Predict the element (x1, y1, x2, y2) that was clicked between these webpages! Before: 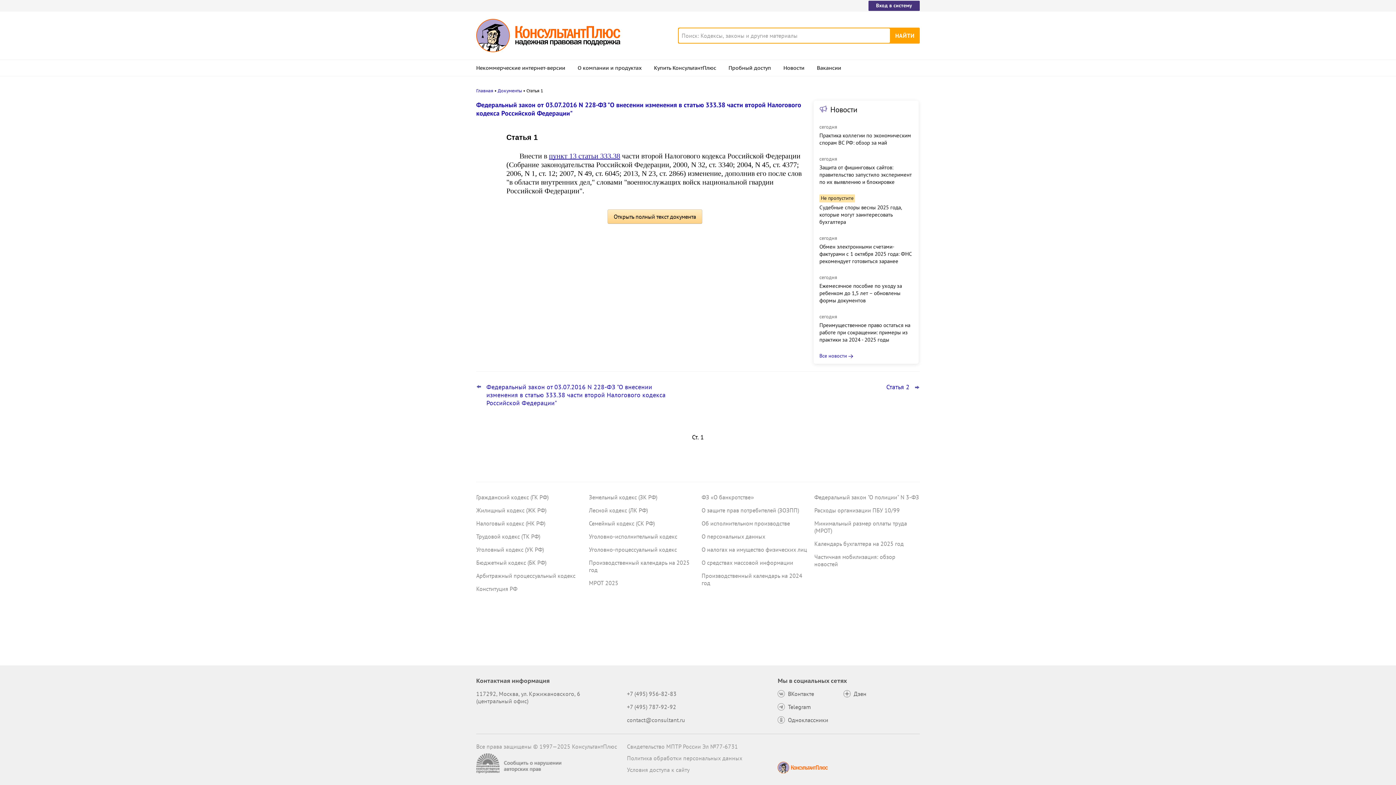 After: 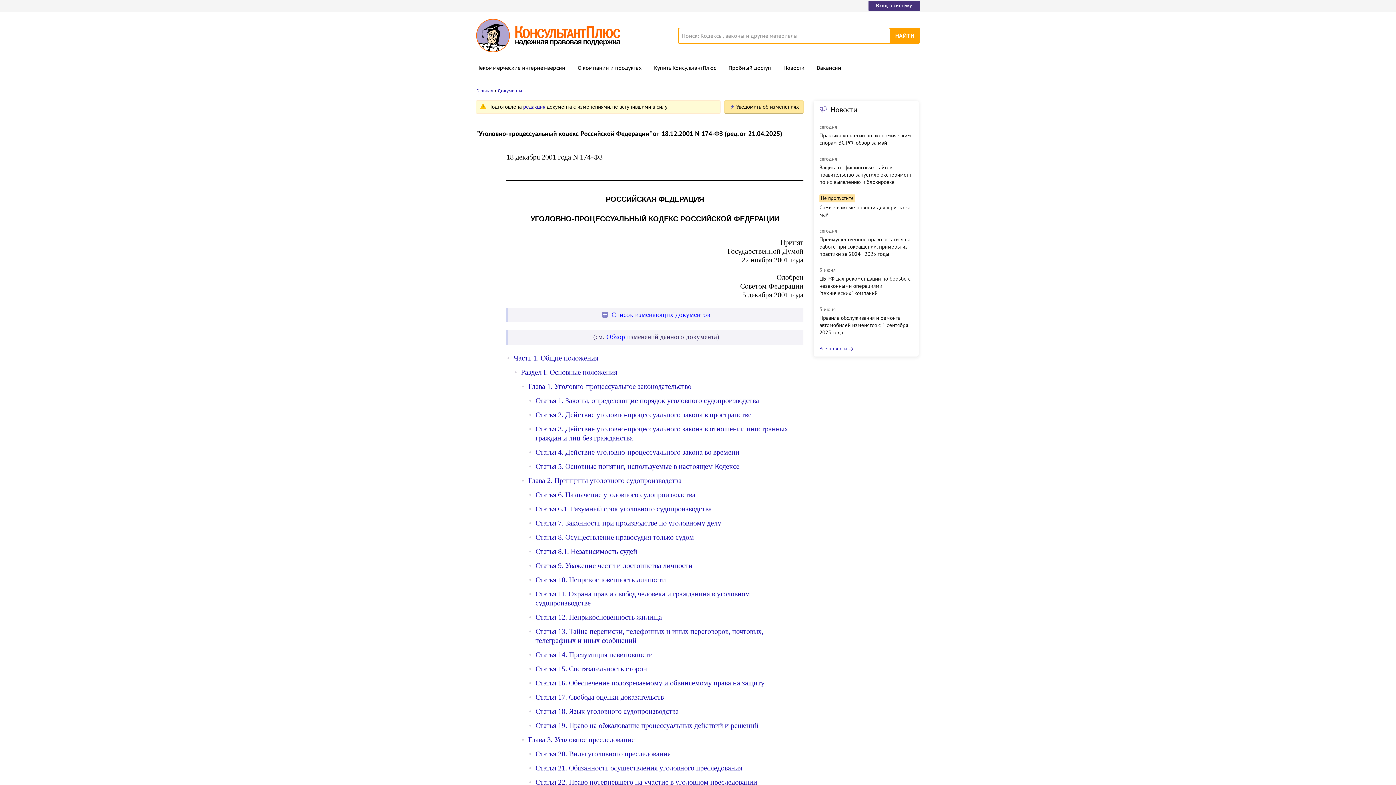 Action: bbox: (589, 546, 677, 553) label: Уголовно-процессуальный кодекс